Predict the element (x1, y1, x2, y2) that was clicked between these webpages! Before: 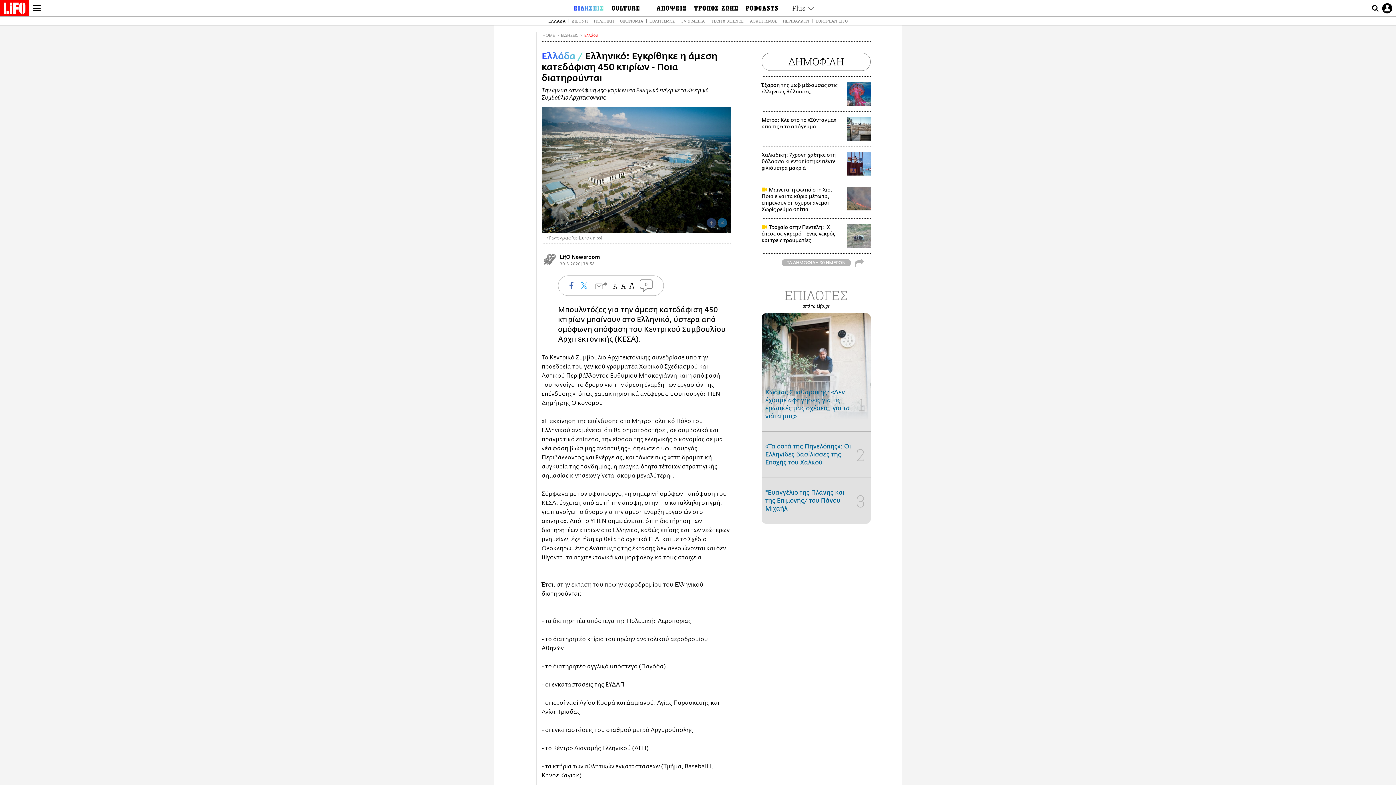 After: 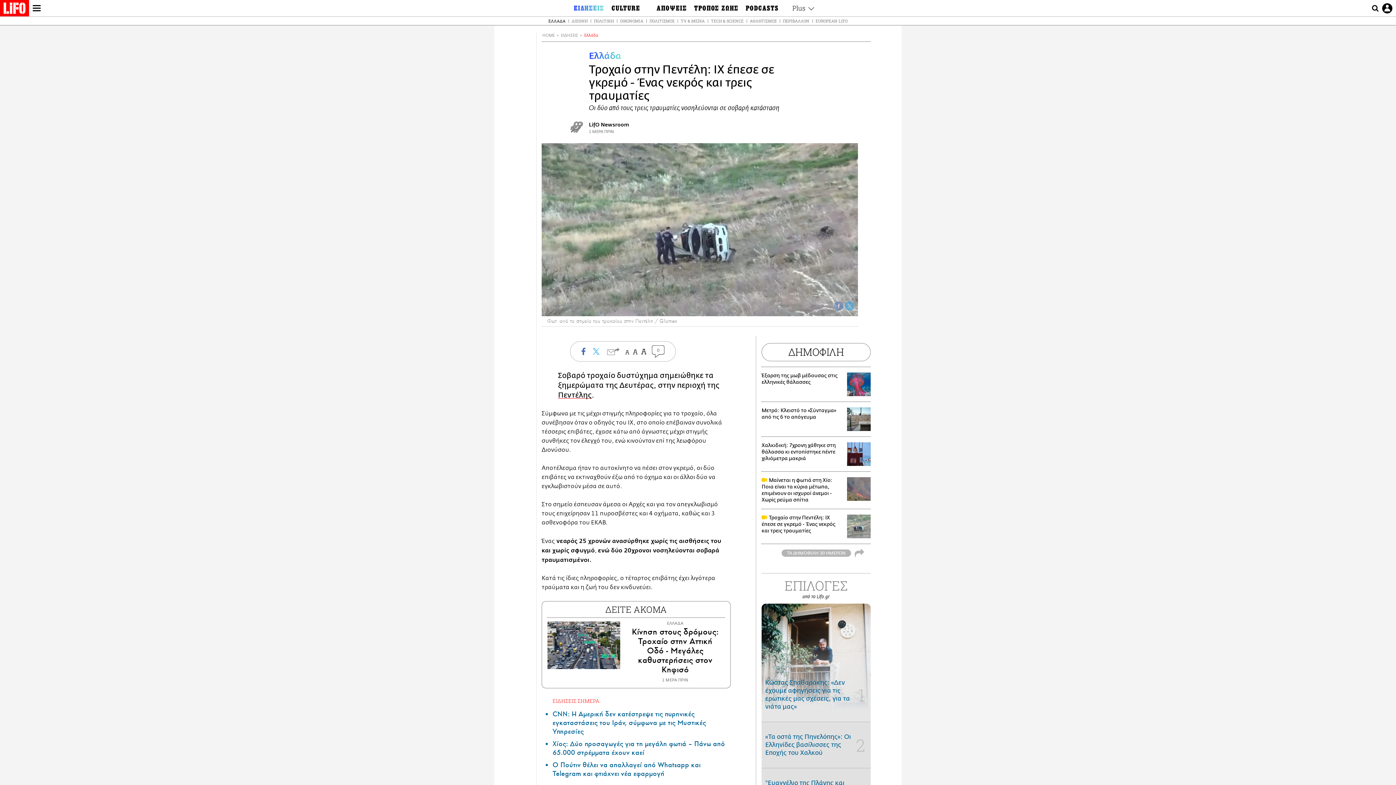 Action: bbox: (761, 224, 870, 248) label:  Τροχαίο στην Πεντέλη: ΙΧ έπεσε σε γκρεμό - Ένας νεκρός και τρεις τραυματίες